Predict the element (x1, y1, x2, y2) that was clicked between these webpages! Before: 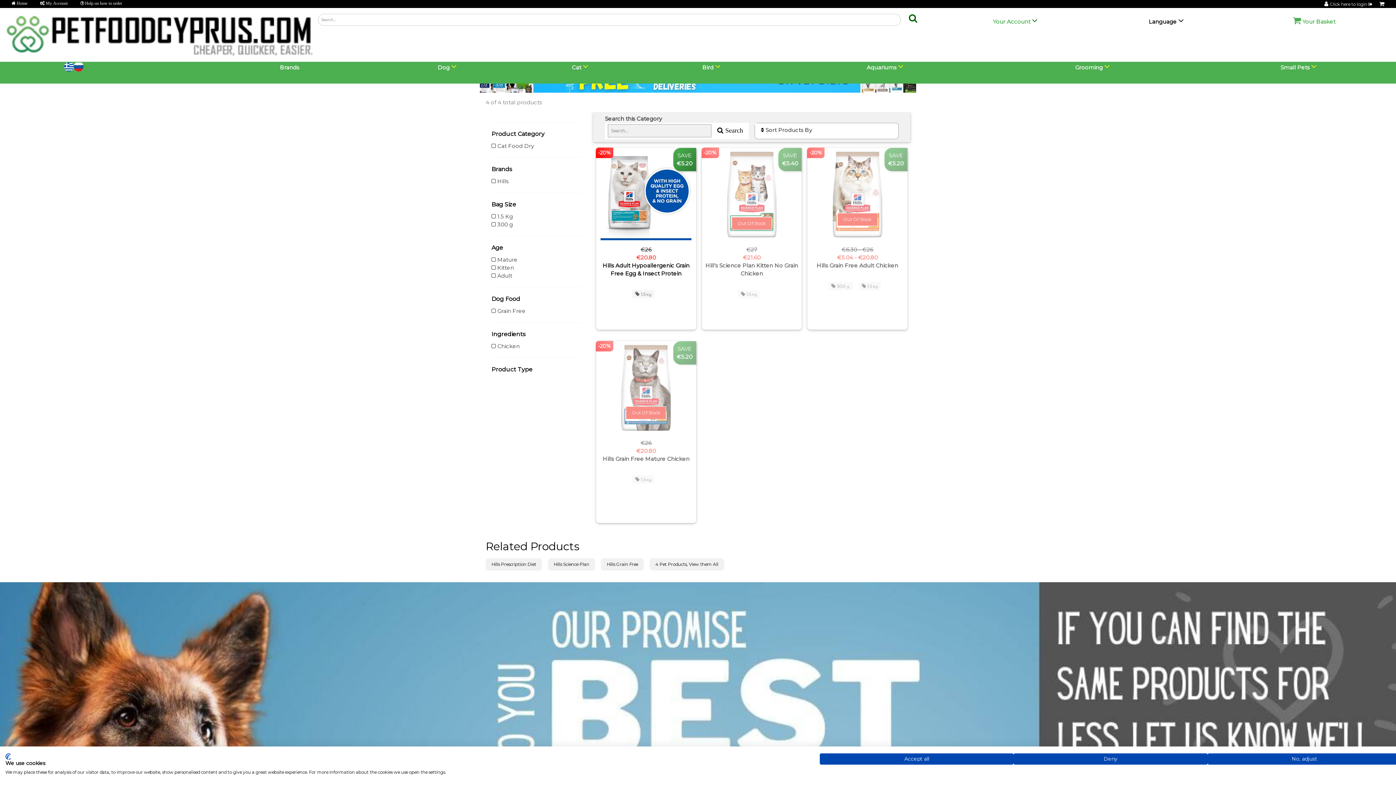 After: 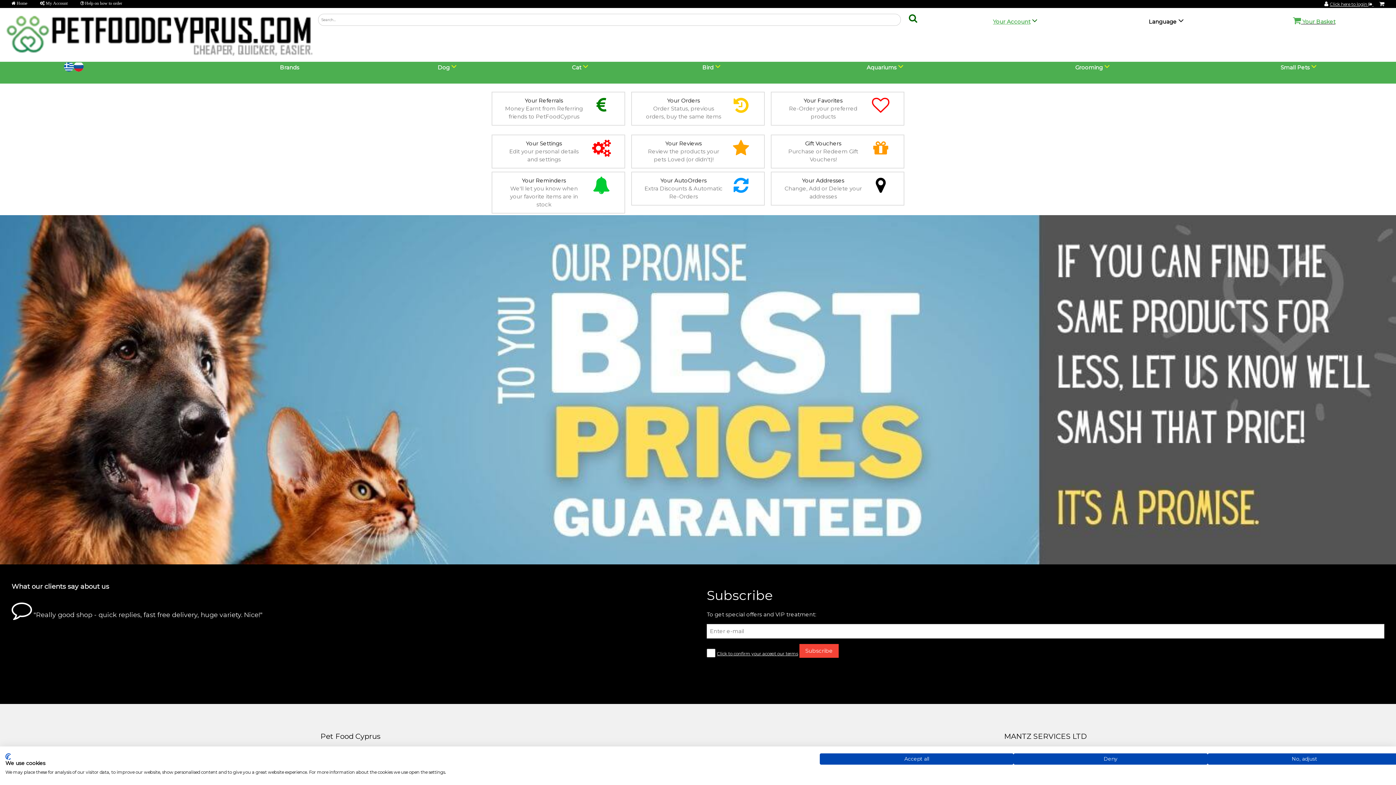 Action: label: Your Account bbox: (993, 18, 1030, 25)